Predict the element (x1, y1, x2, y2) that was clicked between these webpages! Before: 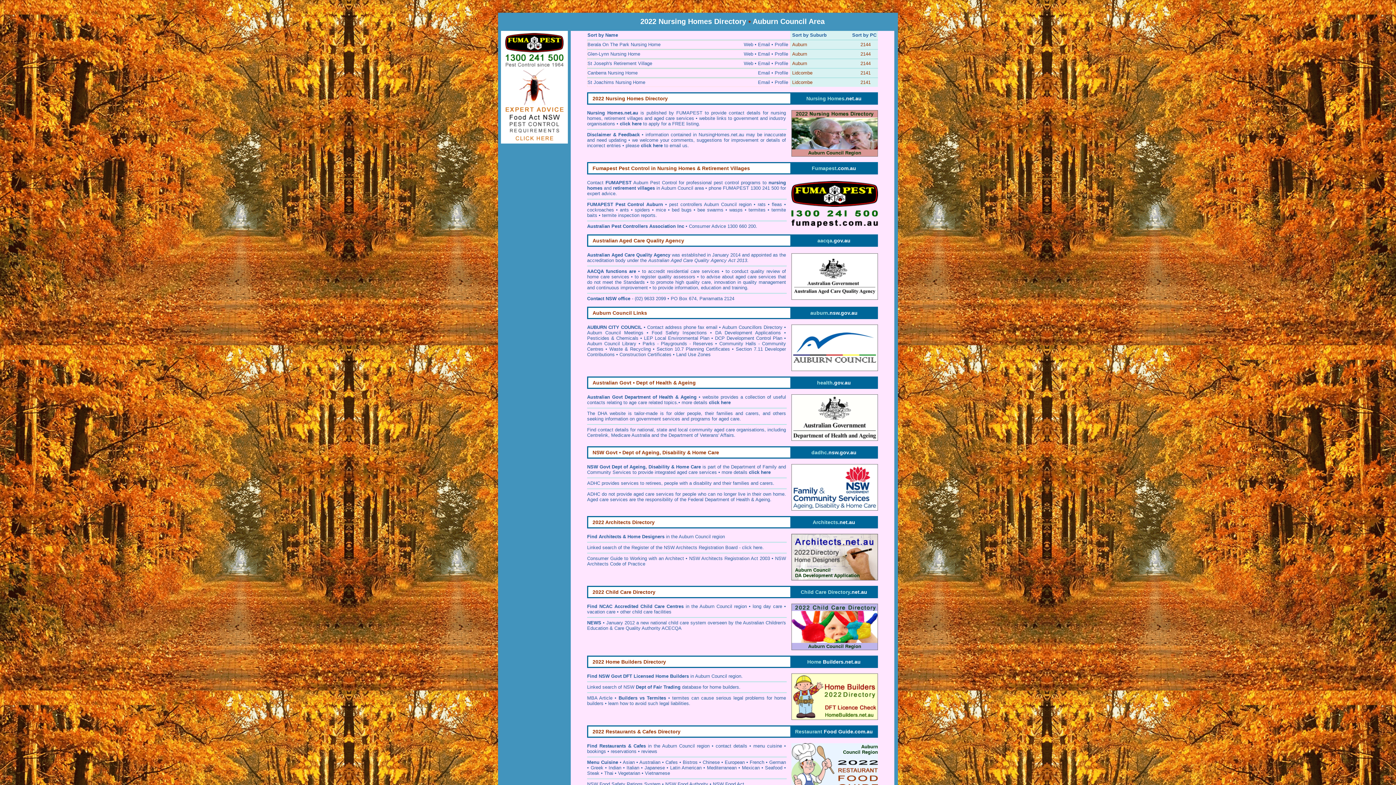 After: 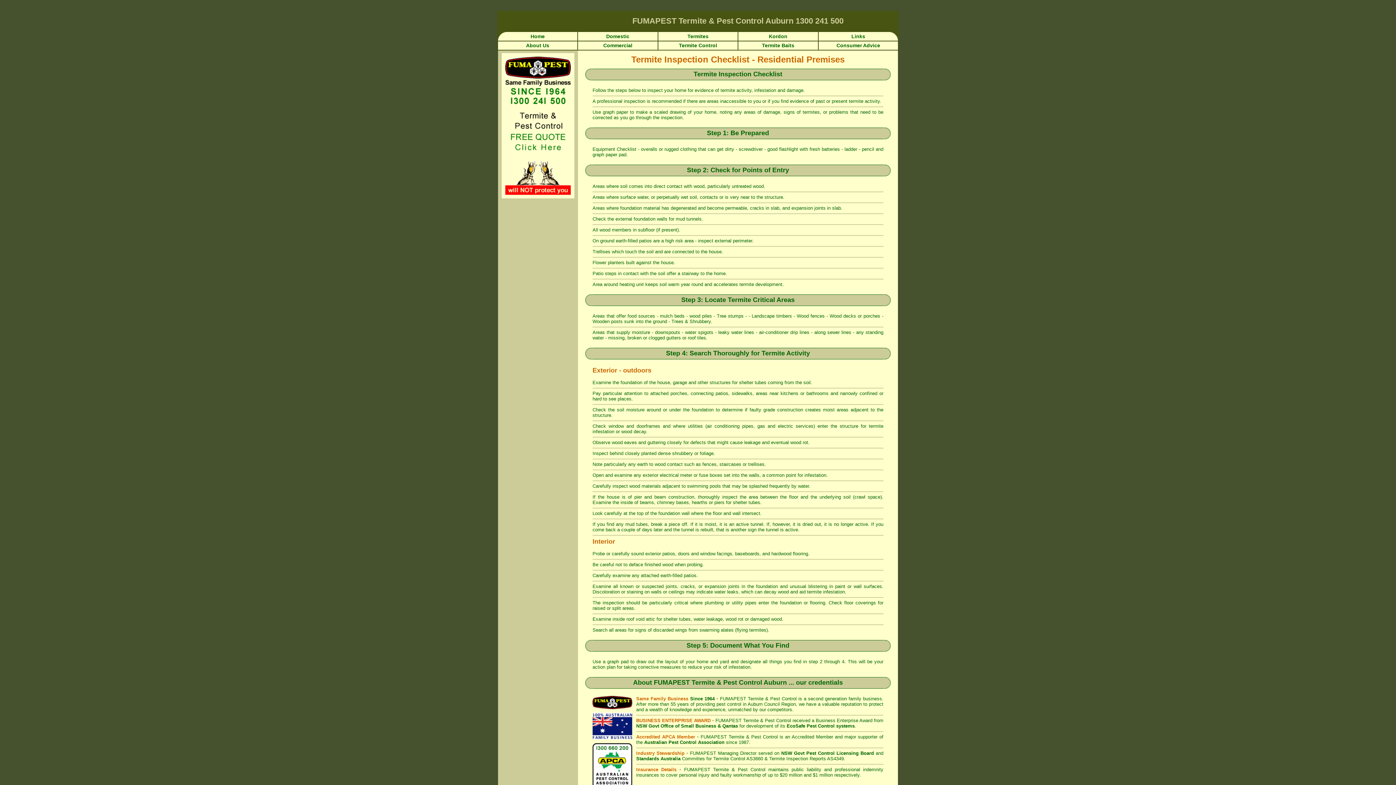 Action: label: termite inspection reports bbox: (602, 212, 655, 218)